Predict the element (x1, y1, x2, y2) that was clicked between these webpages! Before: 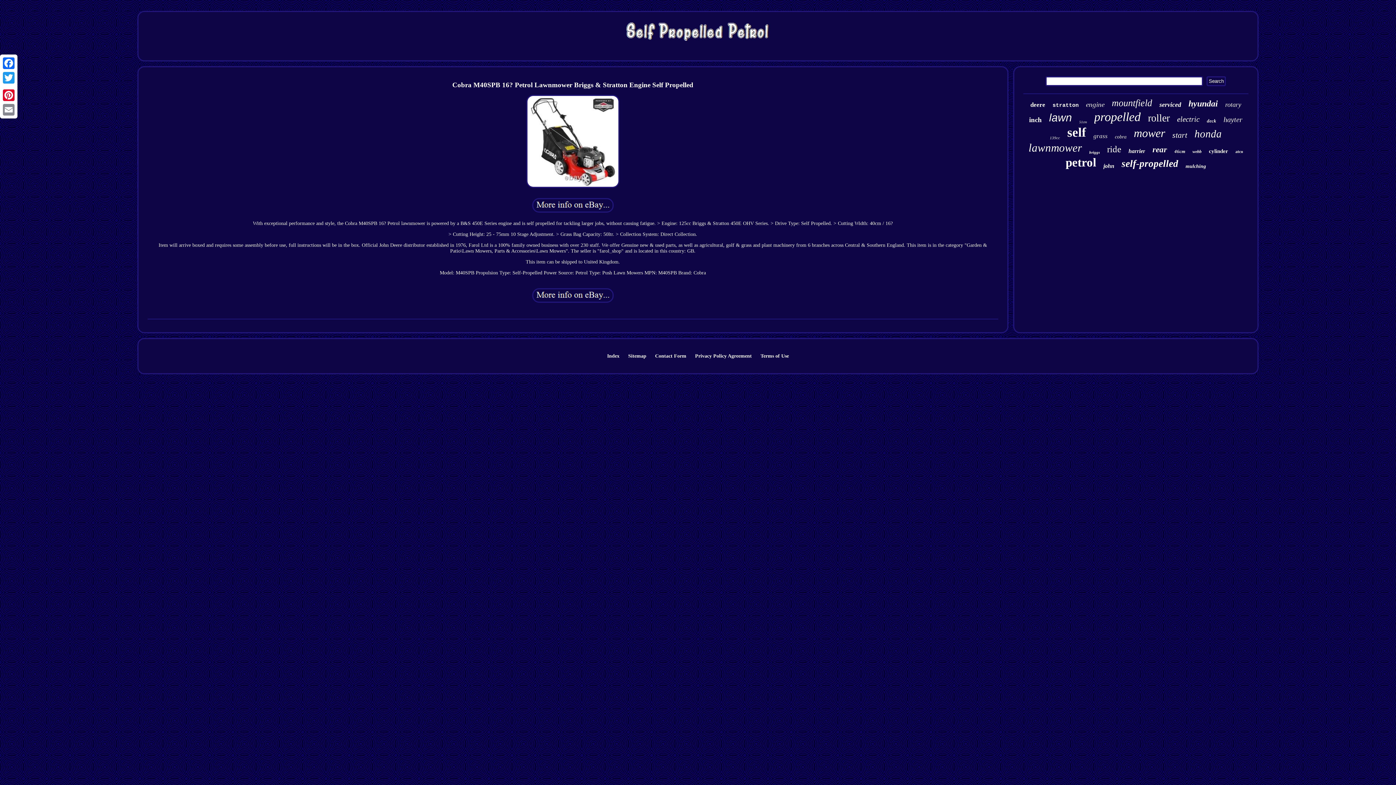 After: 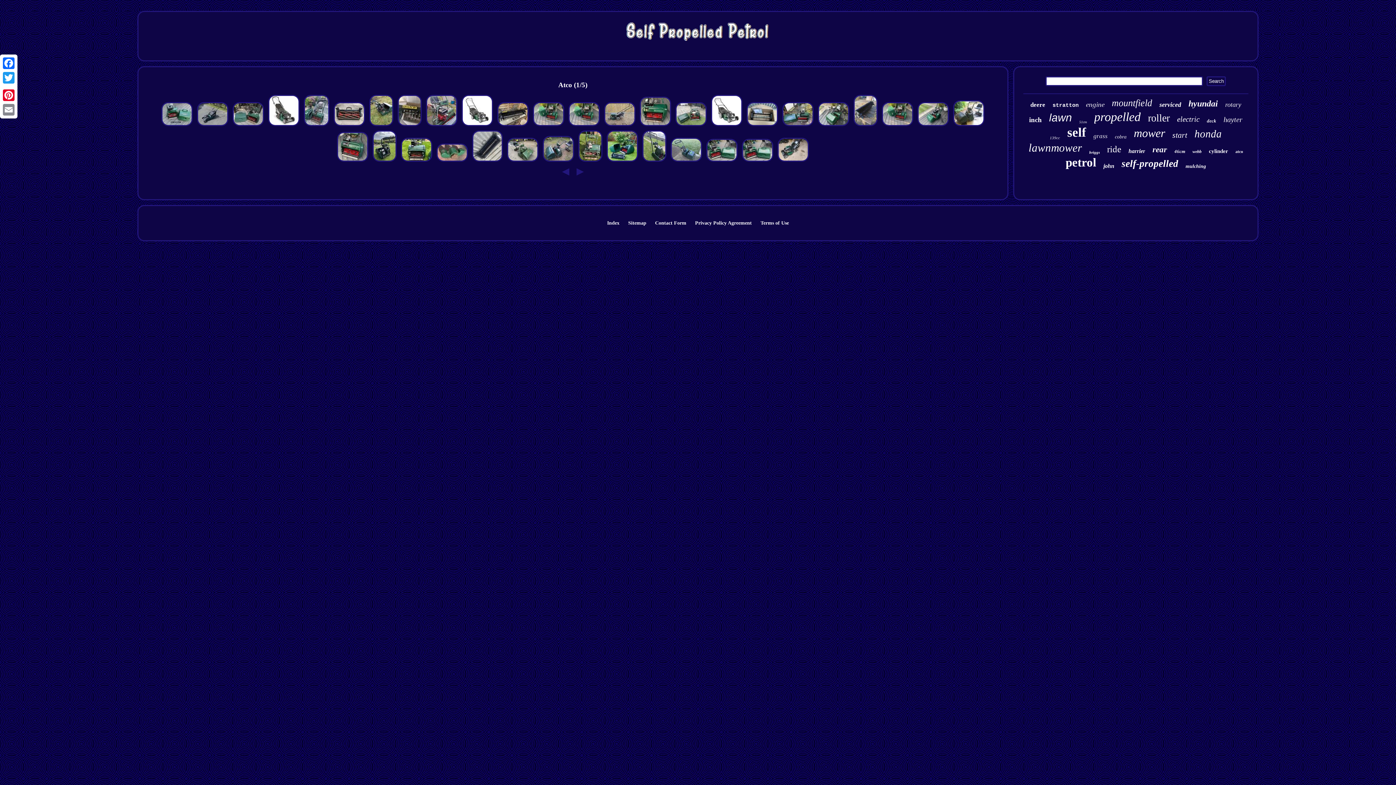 Action: bbox: (1235, 149, 1243, 154) label: atco